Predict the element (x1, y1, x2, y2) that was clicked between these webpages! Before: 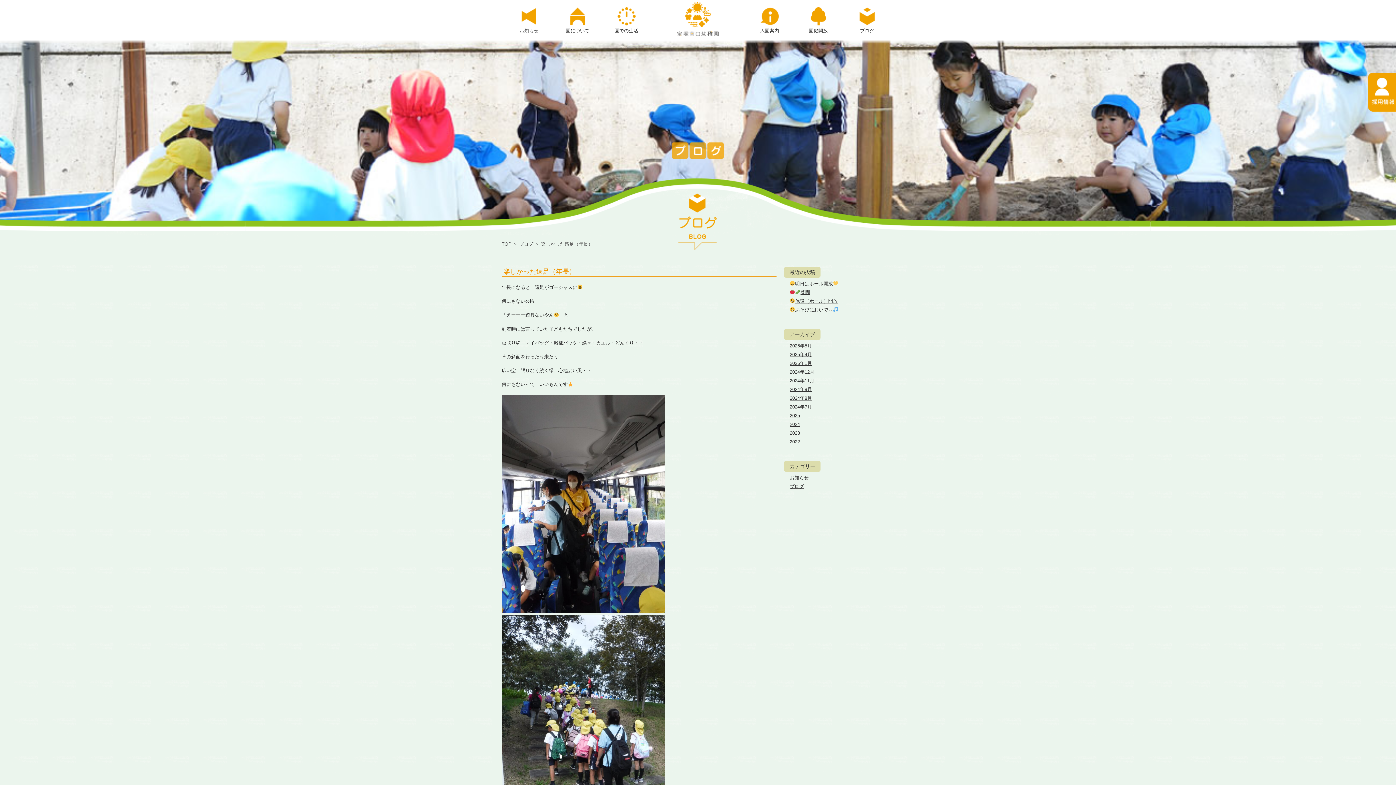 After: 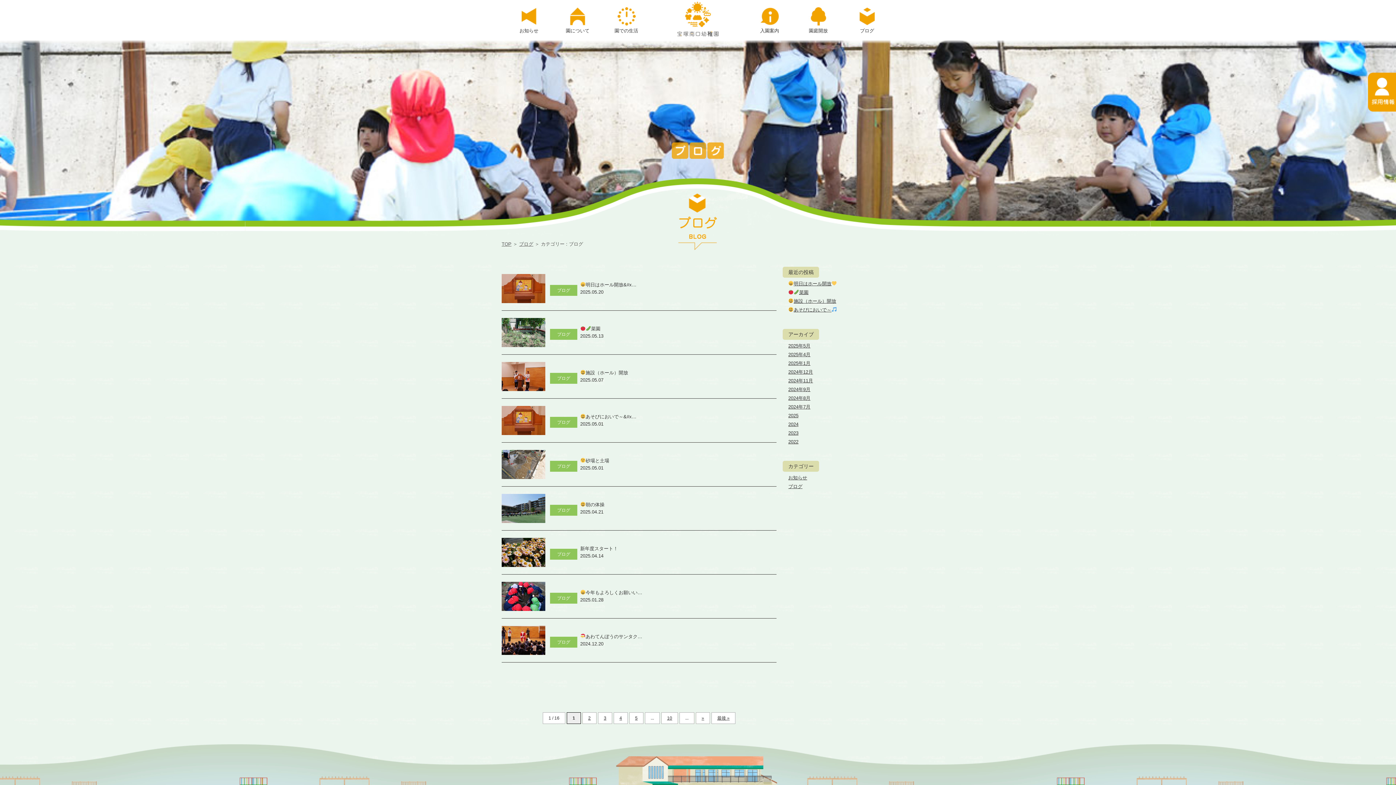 Action: bbox: (789, 484, 804, 489) label: ブログ